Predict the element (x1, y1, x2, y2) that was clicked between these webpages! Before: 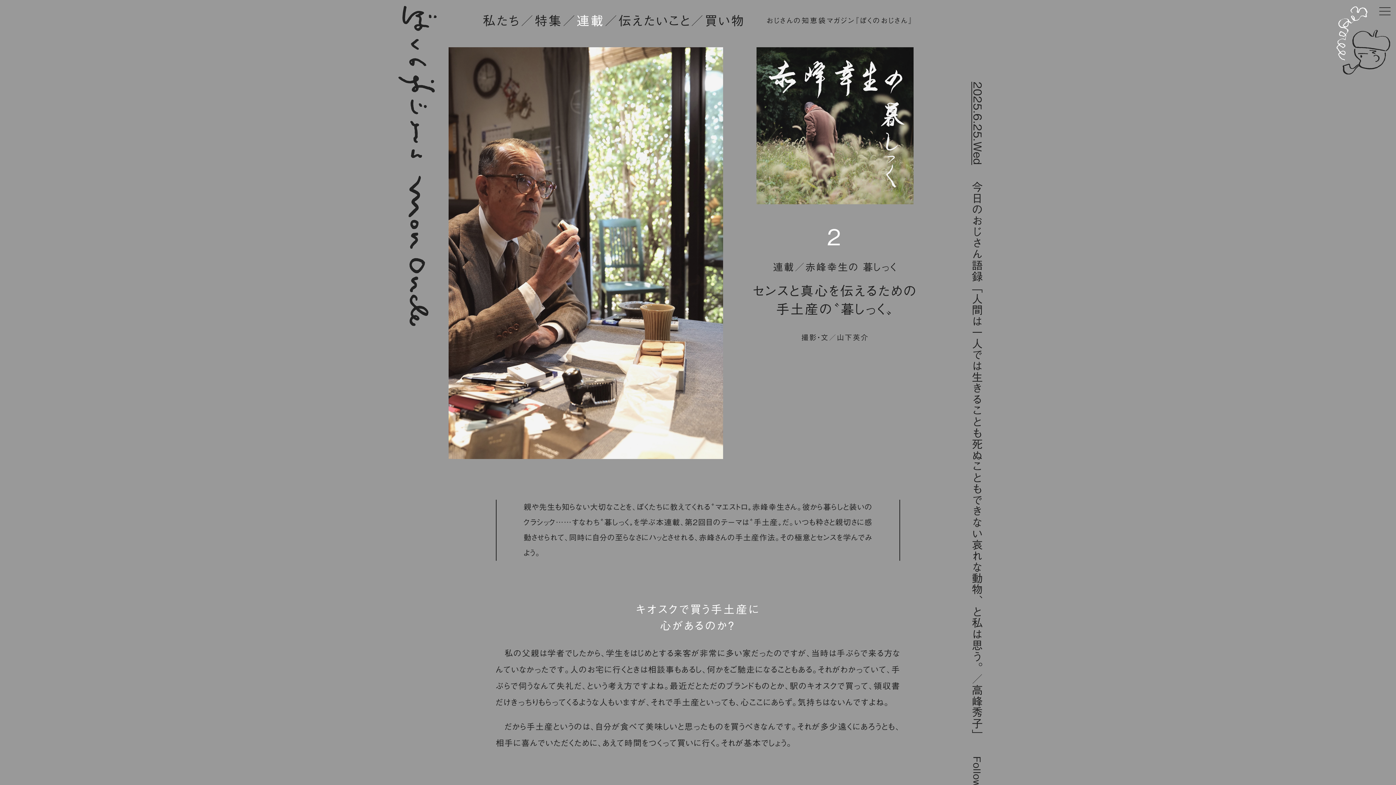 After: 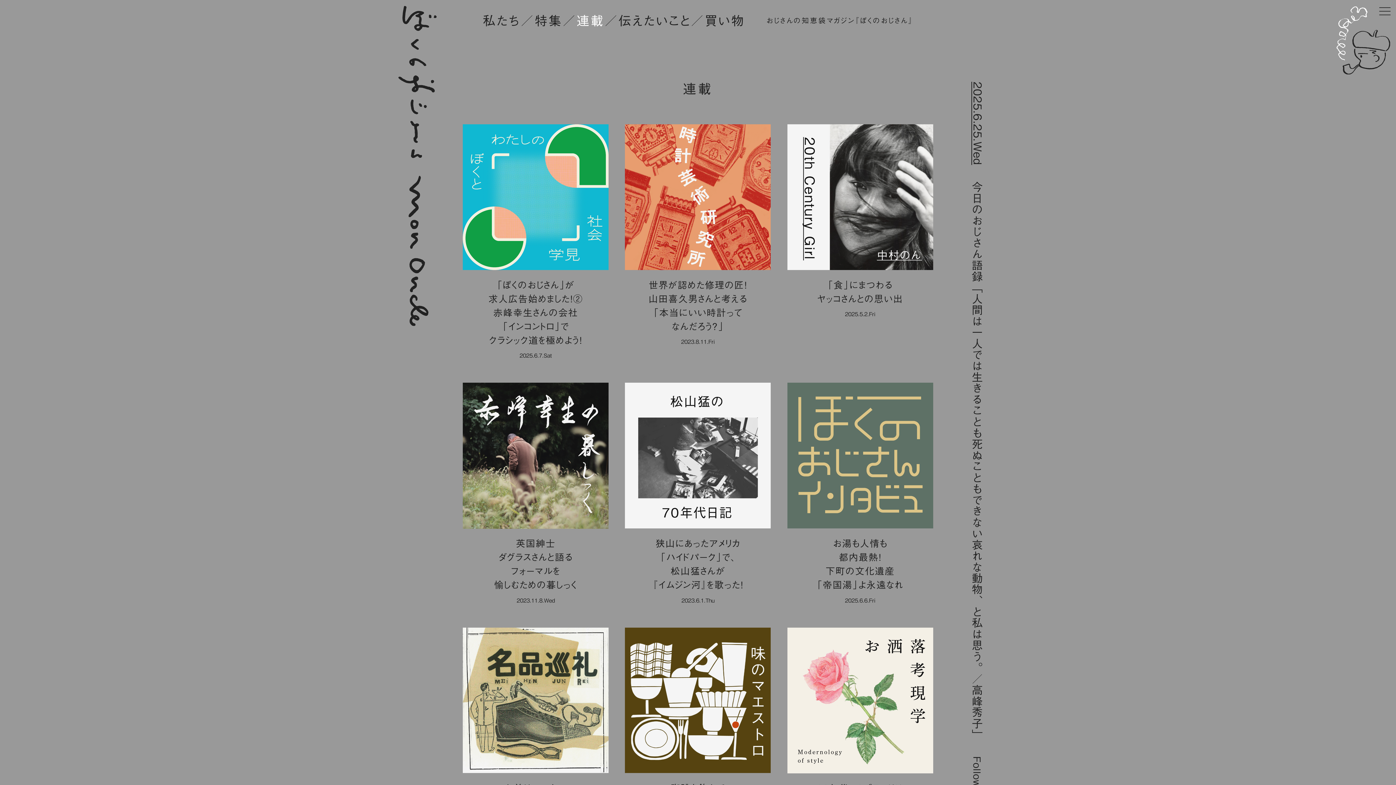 Action: bbox: (576, 14, 604, 26) label: 連載